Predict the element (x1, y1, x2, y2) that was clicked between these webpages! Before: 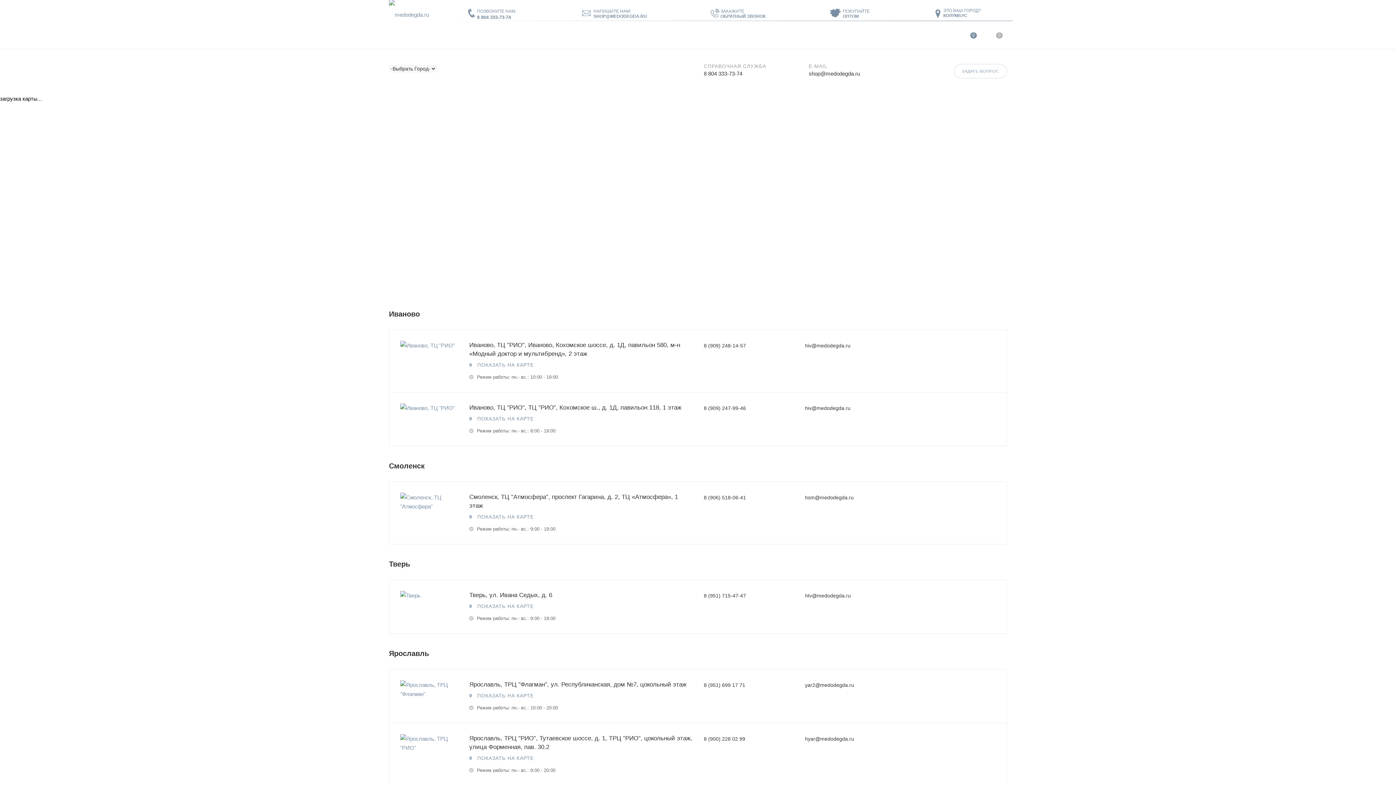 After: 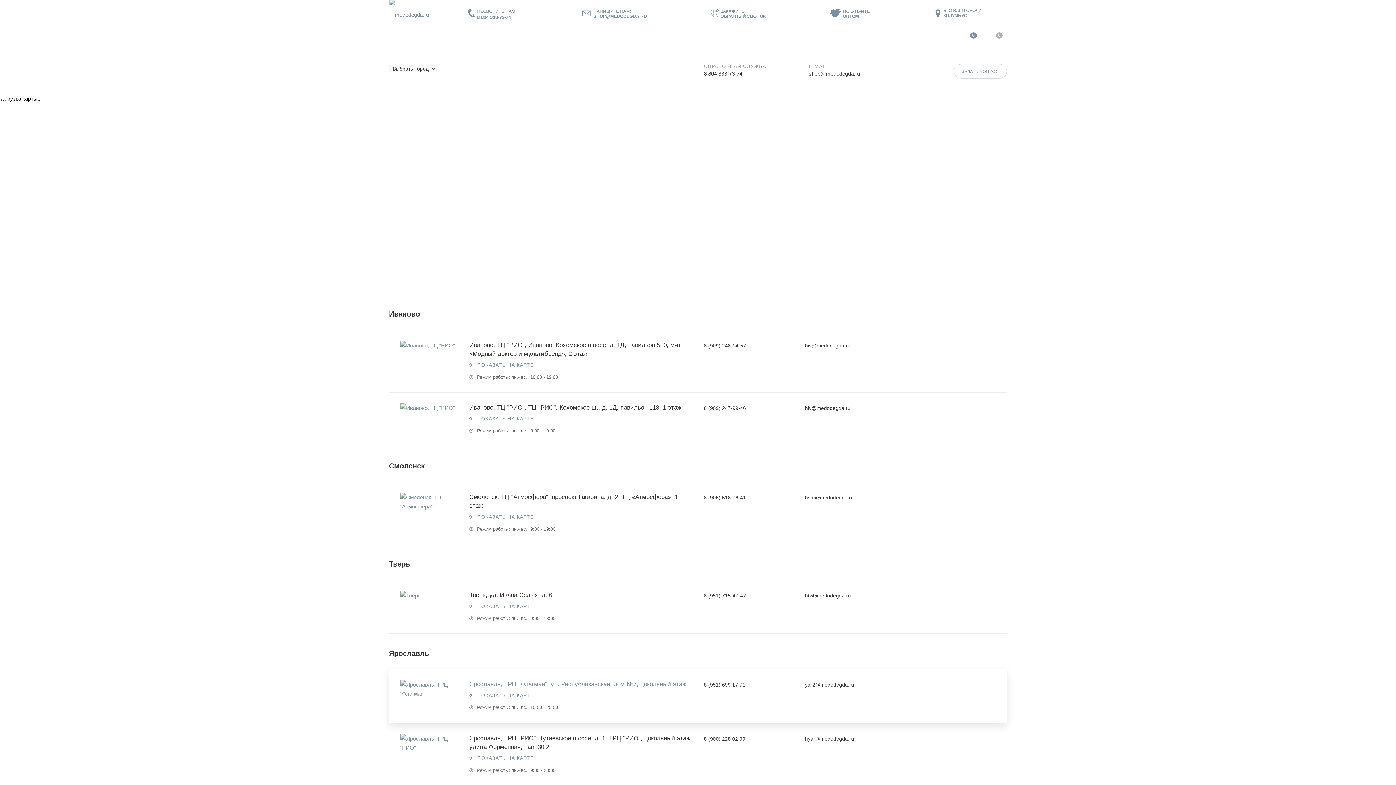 Action: label: 8 (951) 699 17 71 bbox: (704, 682, 745, 688)